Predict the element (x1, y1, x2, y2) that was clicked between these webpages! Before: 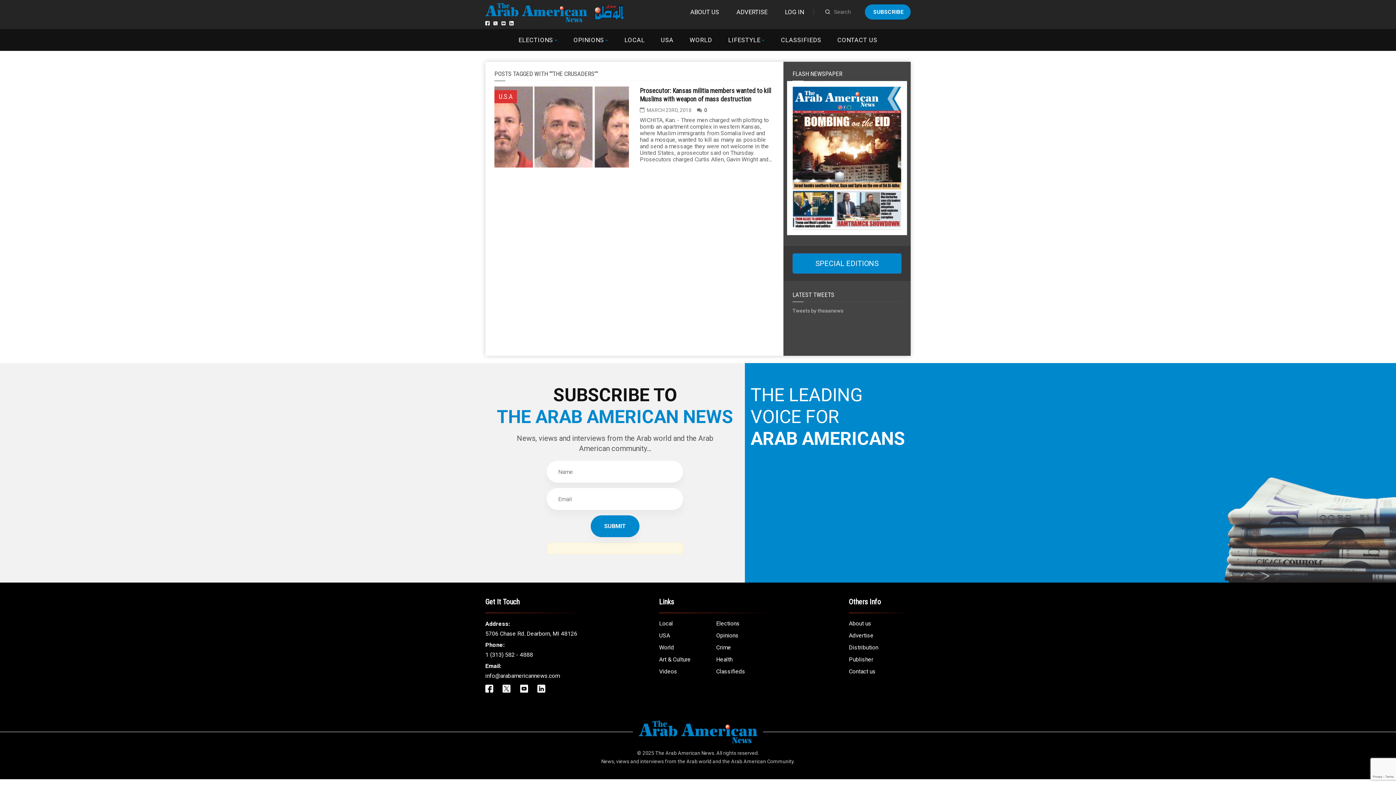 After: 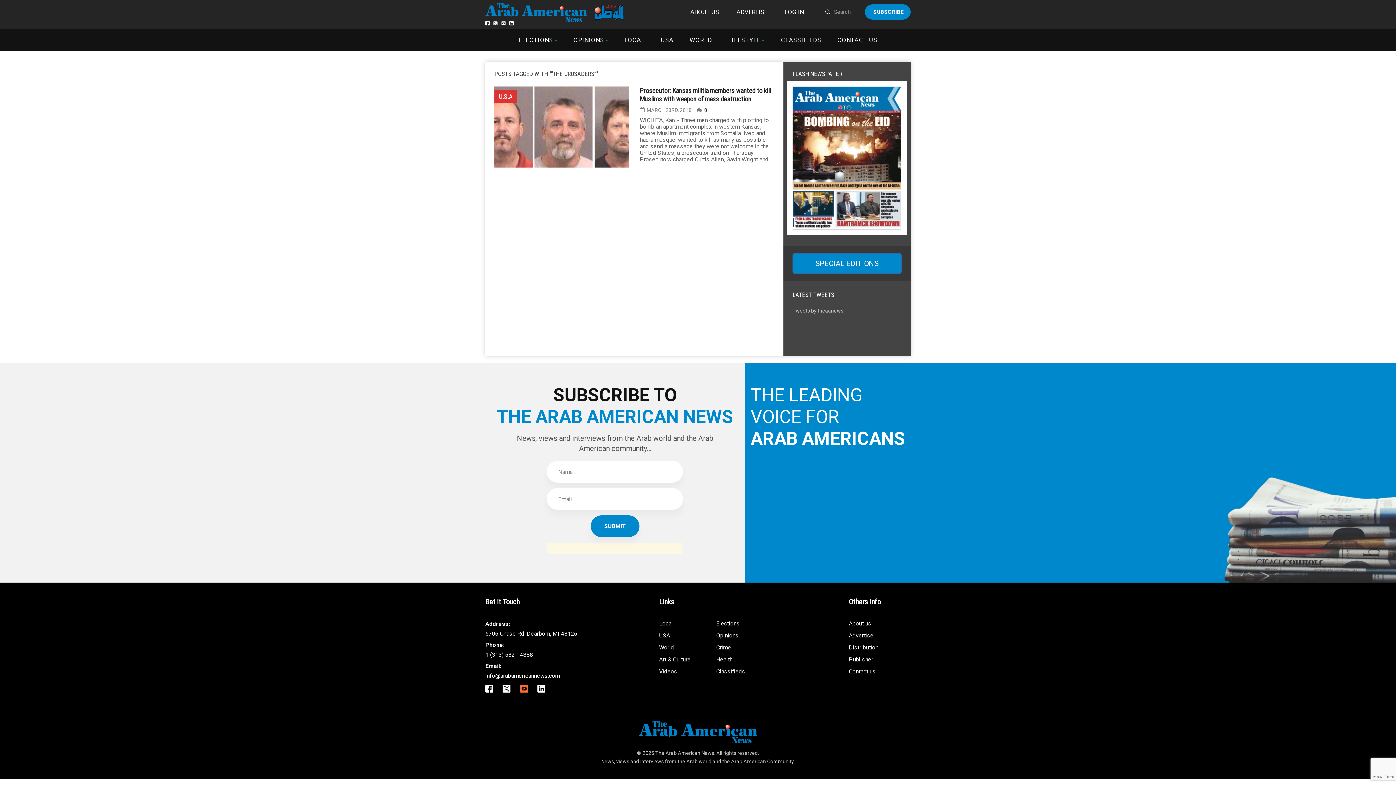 Action: bbox: (520, 685, 528, 692)